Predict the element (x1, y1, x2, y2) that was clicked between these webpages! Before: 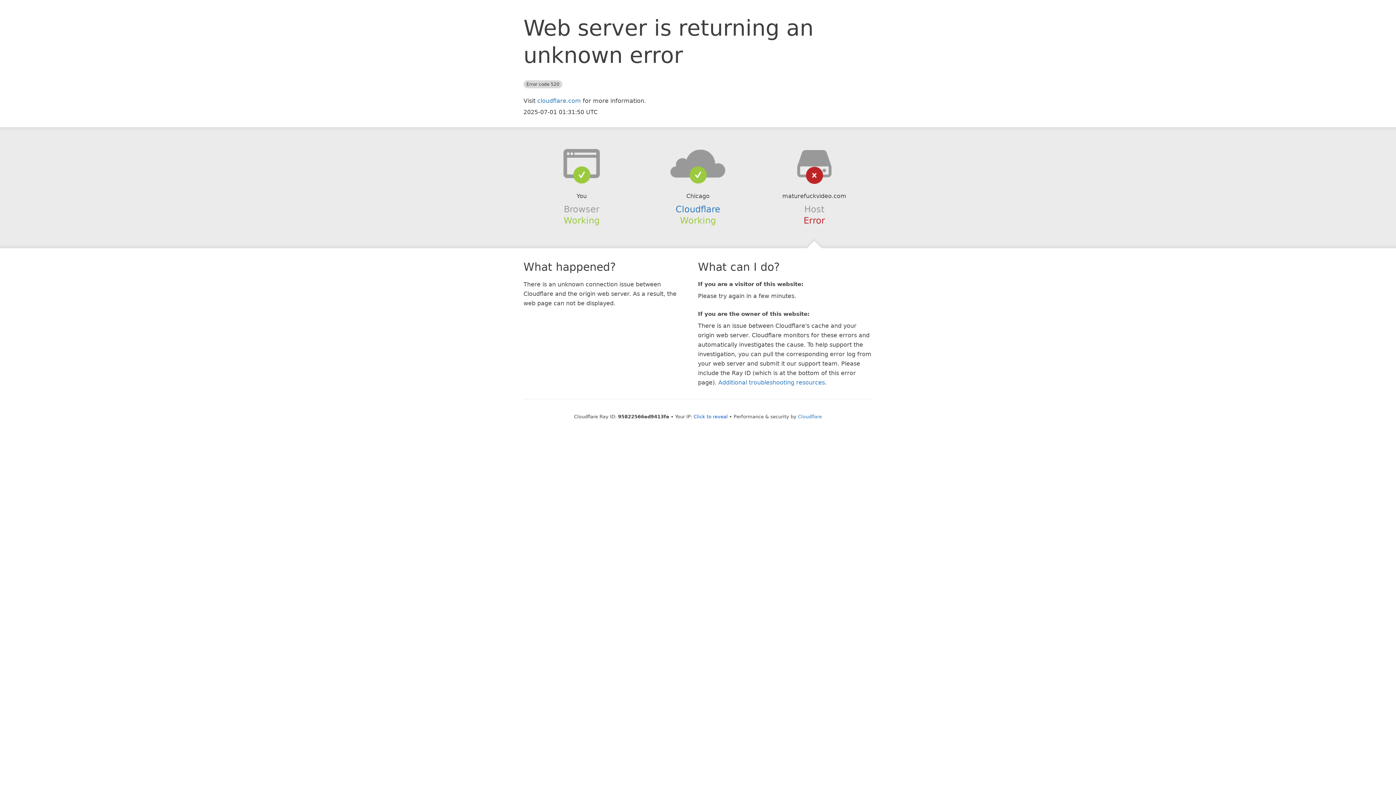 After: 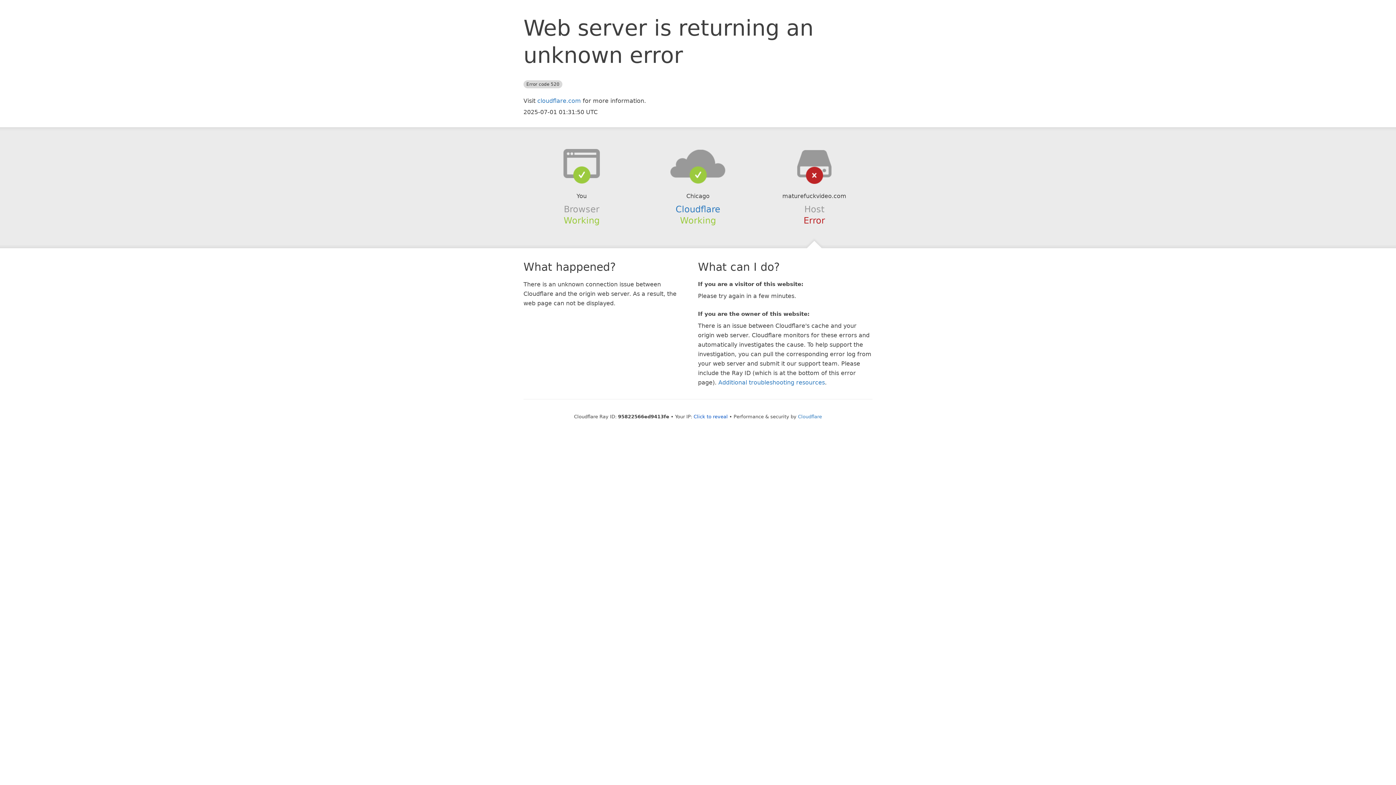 Action: bbox: (639, 148, 756, 178)